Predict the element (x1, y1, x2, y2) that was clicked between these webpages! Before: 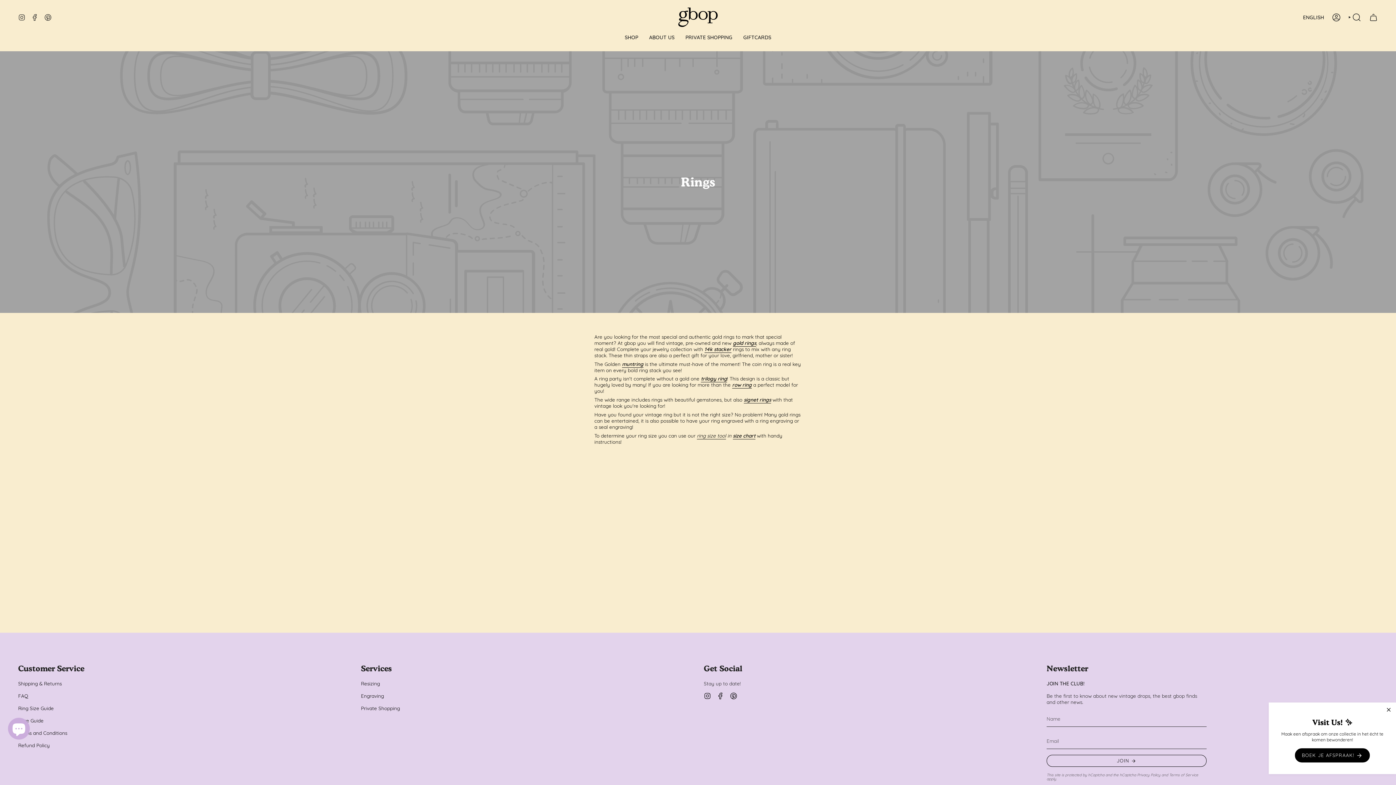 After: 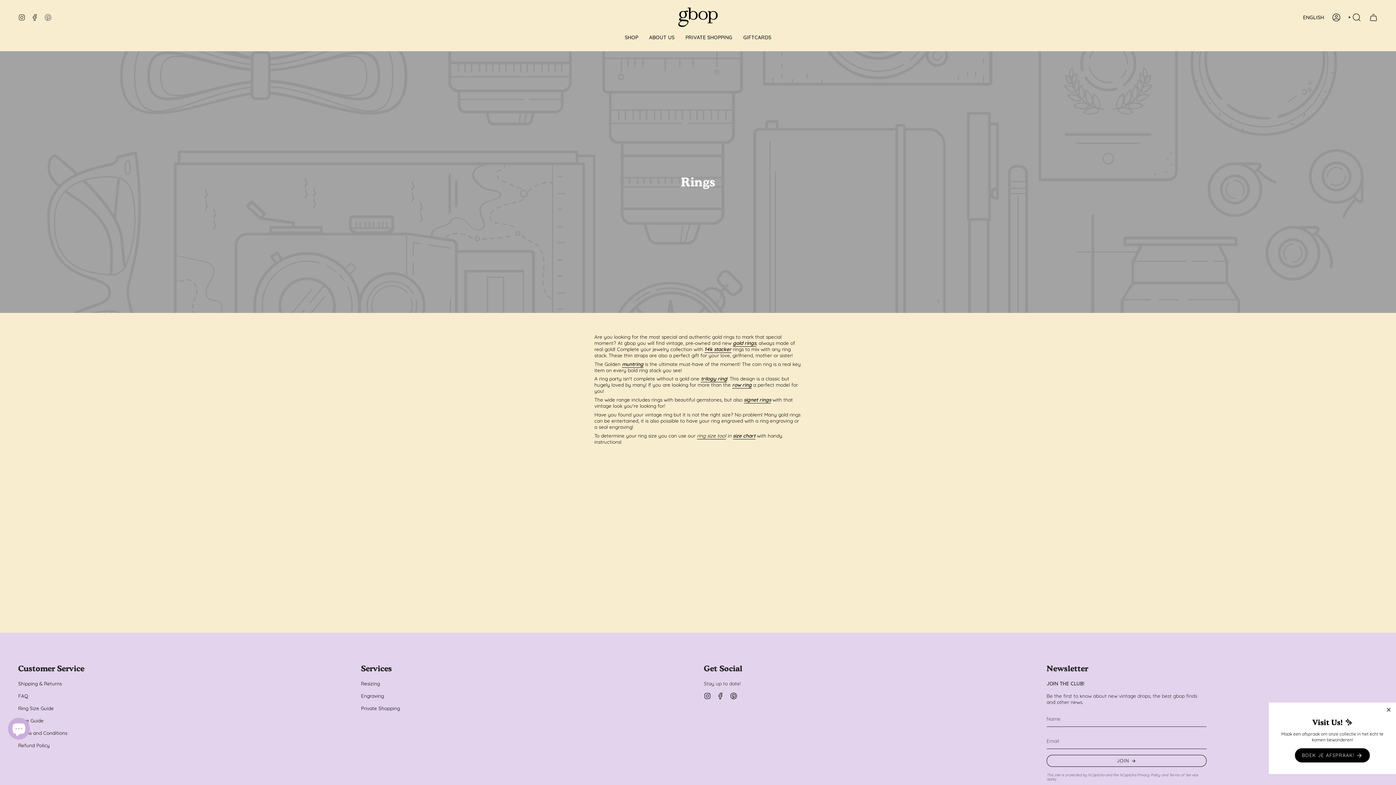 Action: label: Pinterest bbox: (44, 13, 51, 19)